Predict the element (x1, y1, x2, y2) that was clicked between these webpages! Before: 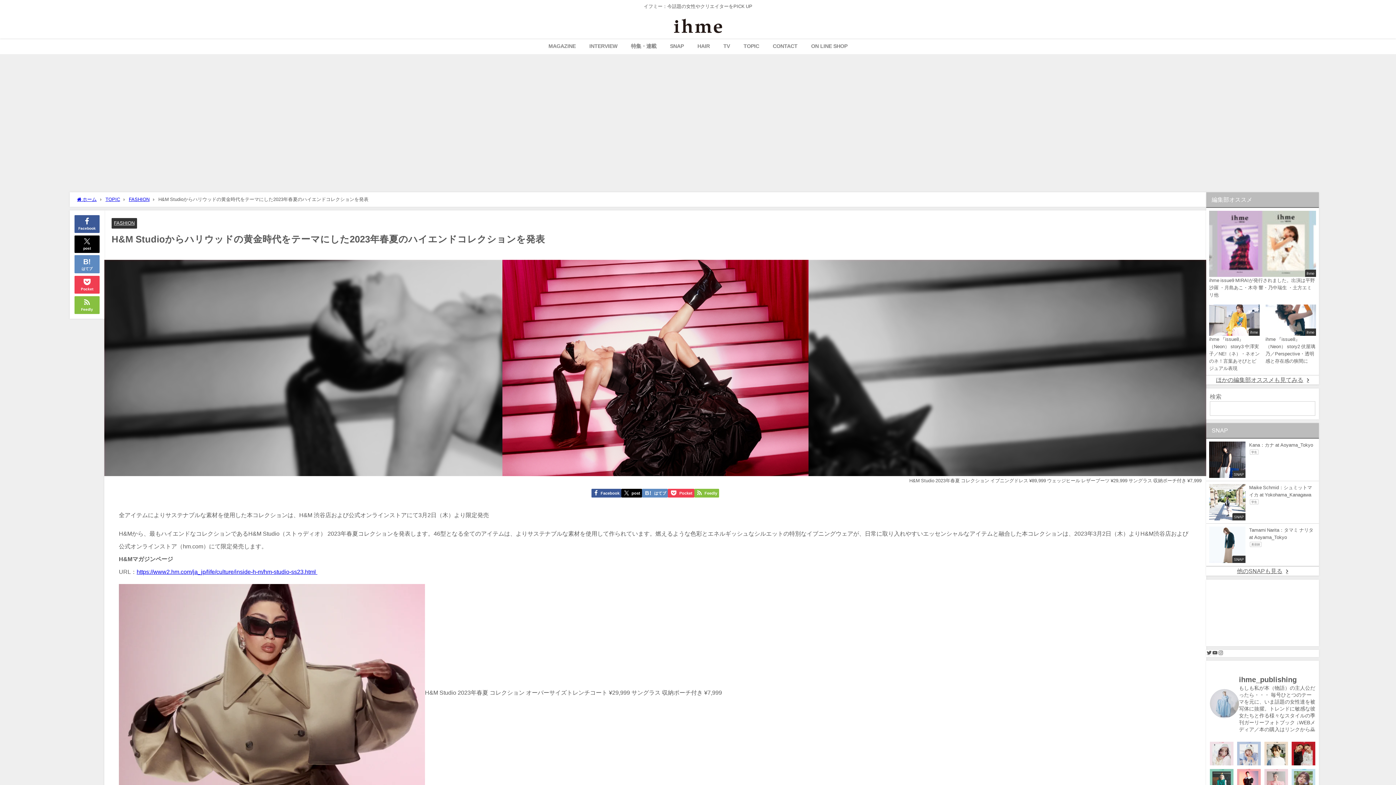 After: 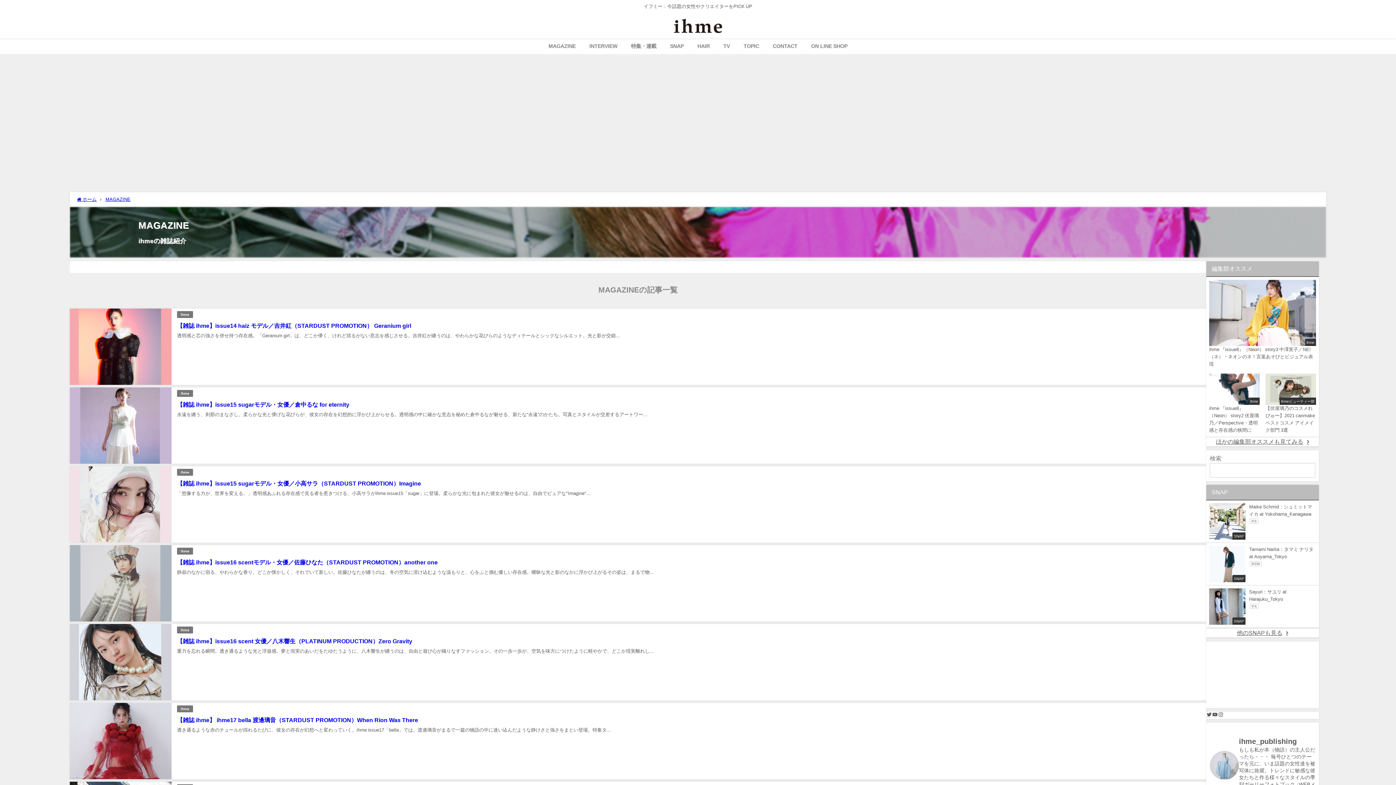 Action: label: MAGAZINE bbox: (541, 38, 582, 54)